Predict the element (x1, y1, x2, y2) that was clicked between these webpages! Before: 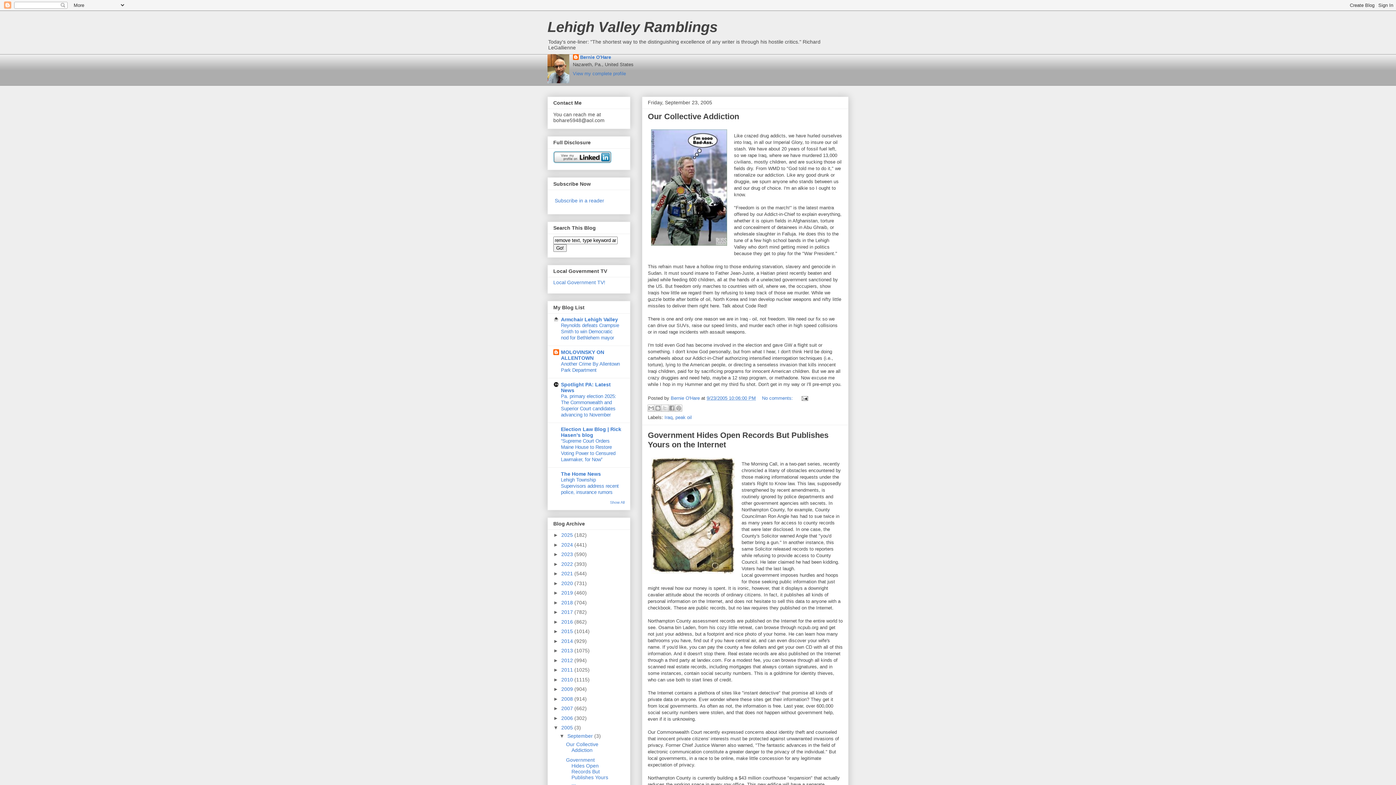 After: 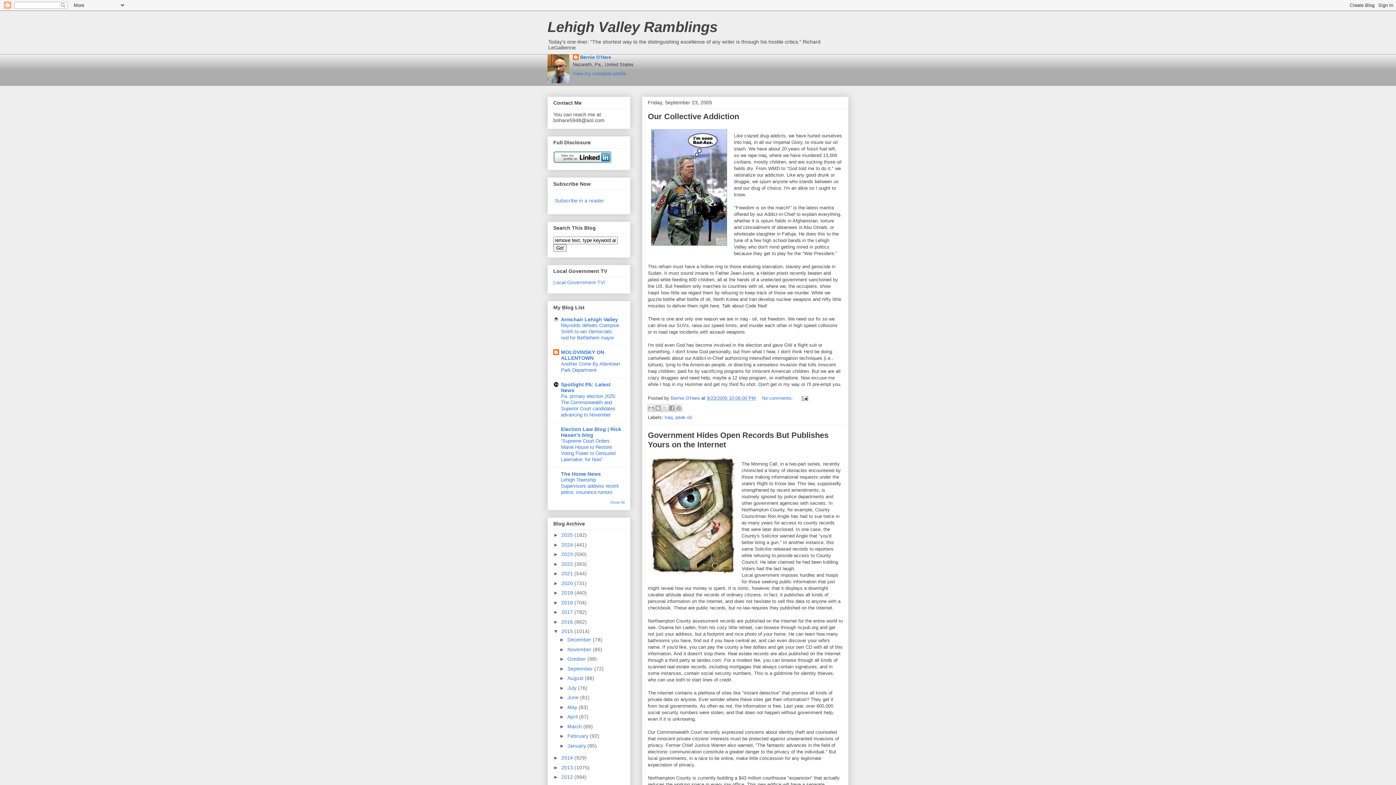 Action: label: ►   bbox: (553, 628, 561, 634)